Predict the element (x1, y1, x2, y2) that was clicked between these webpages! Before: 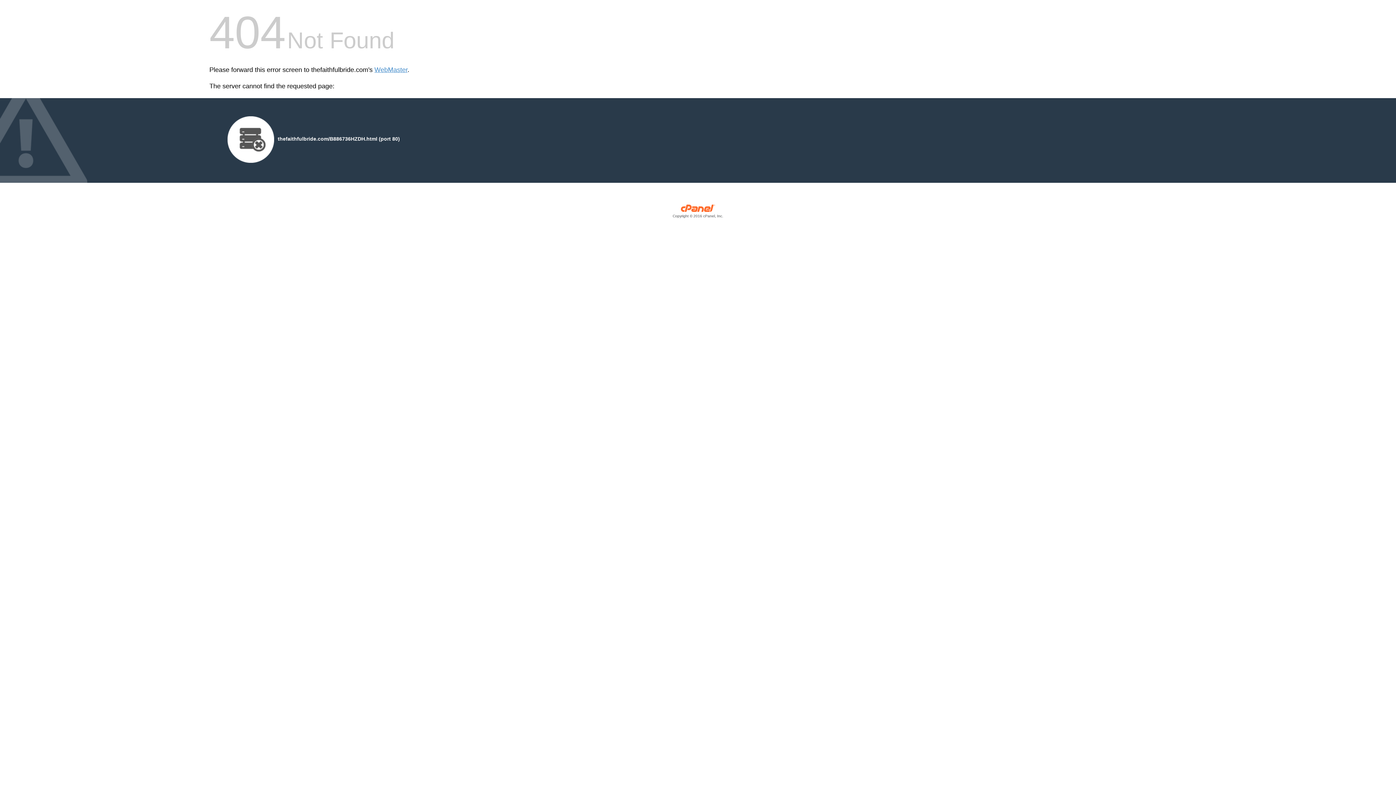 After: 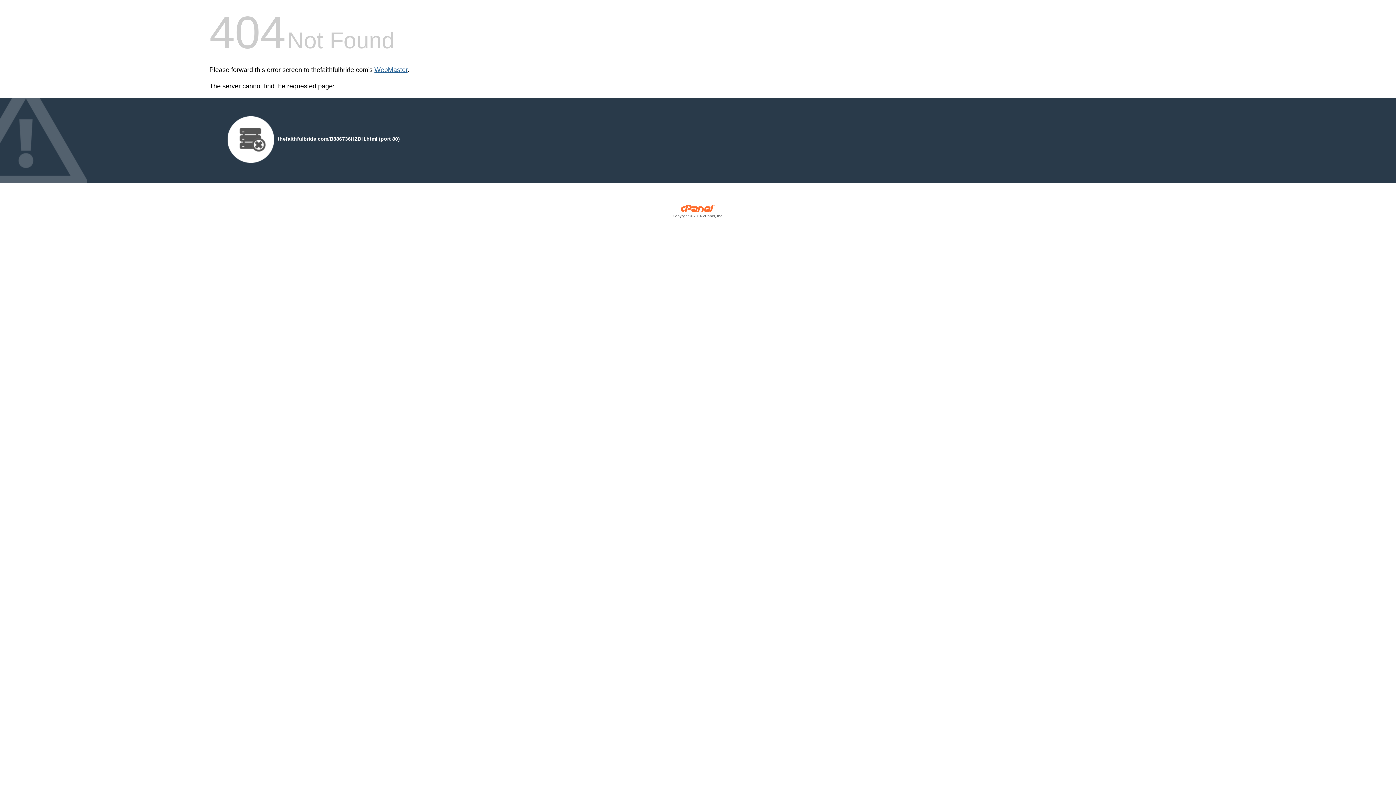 Action: label: WebMaster bbox: (374, 66, 407, 73)